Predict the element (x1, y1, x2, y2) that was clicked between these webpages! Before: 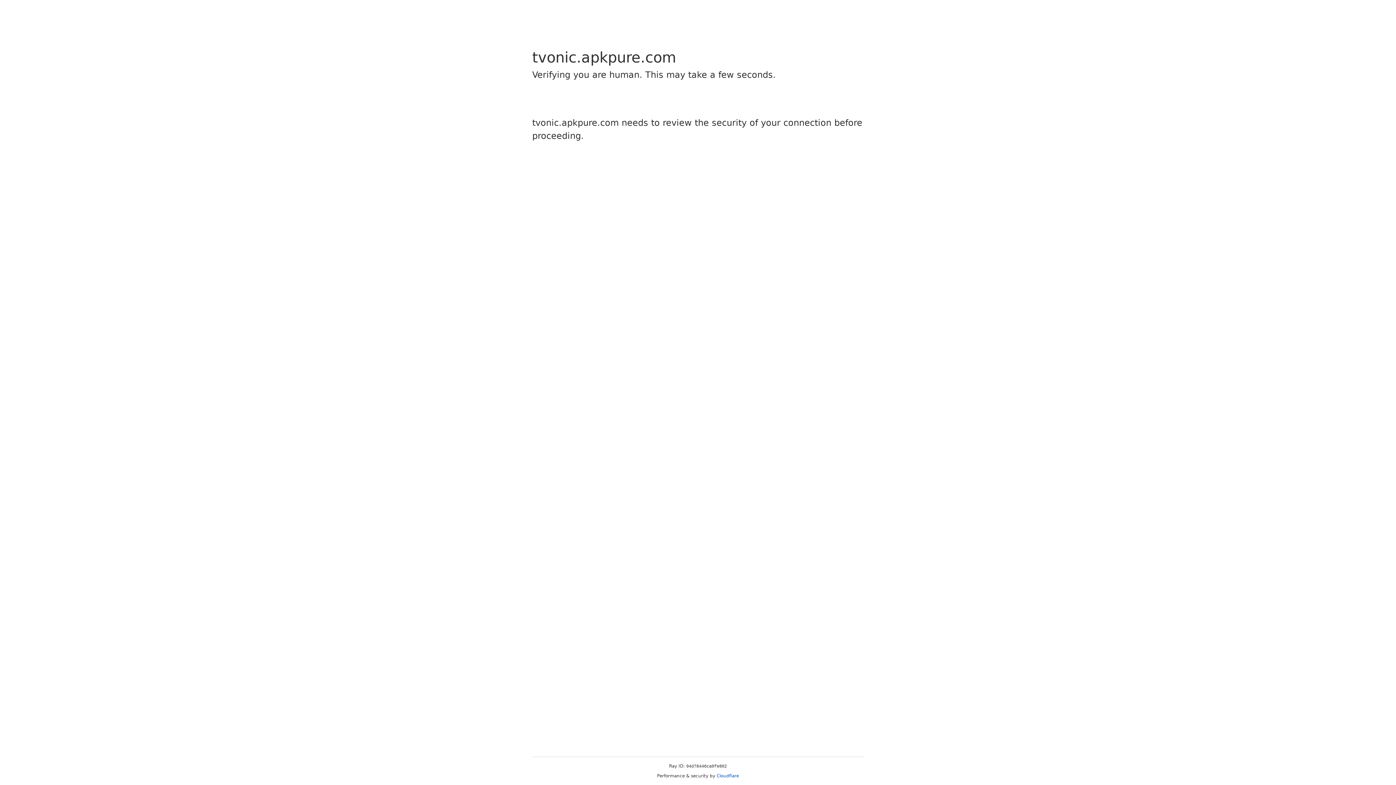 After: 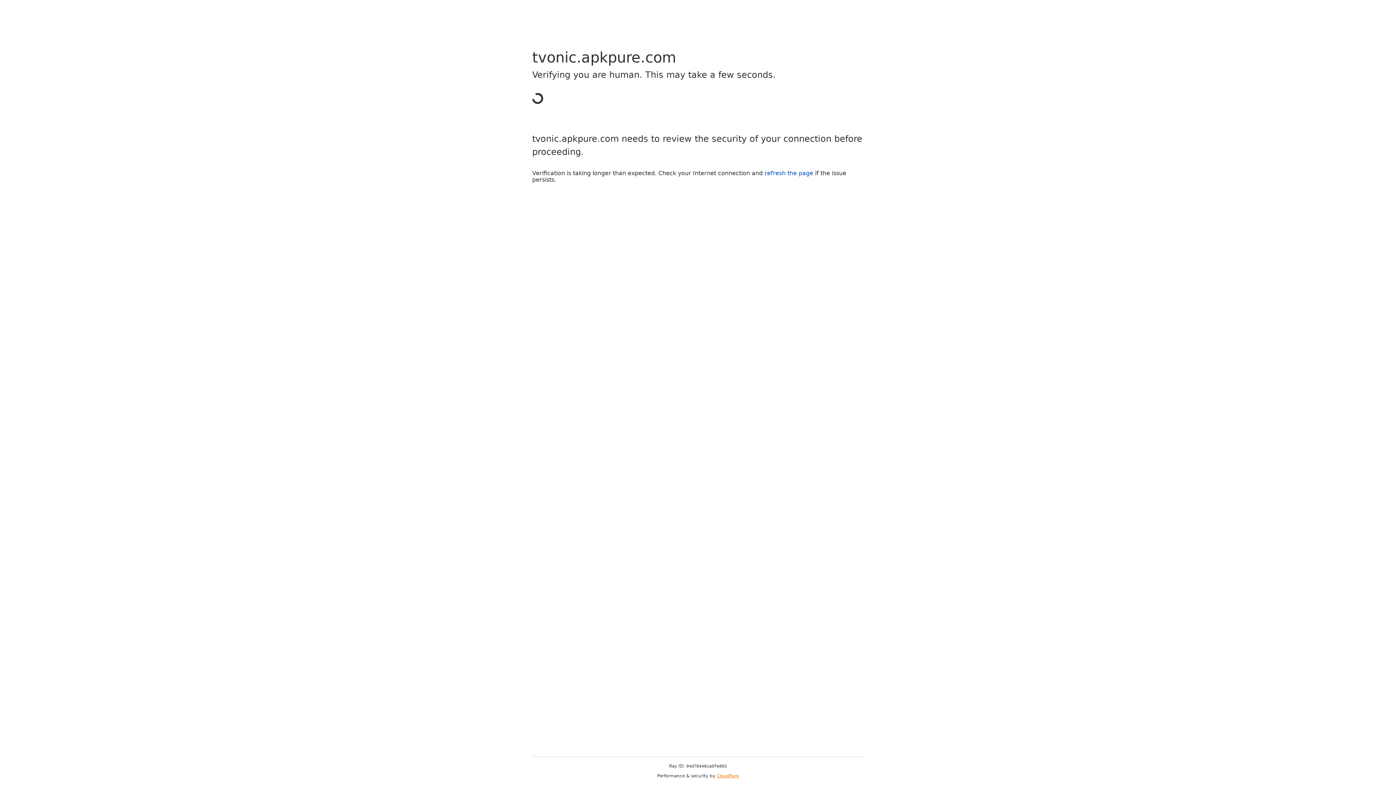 Action: label: Cloudflare bbox: (716, 773, 739, 778)